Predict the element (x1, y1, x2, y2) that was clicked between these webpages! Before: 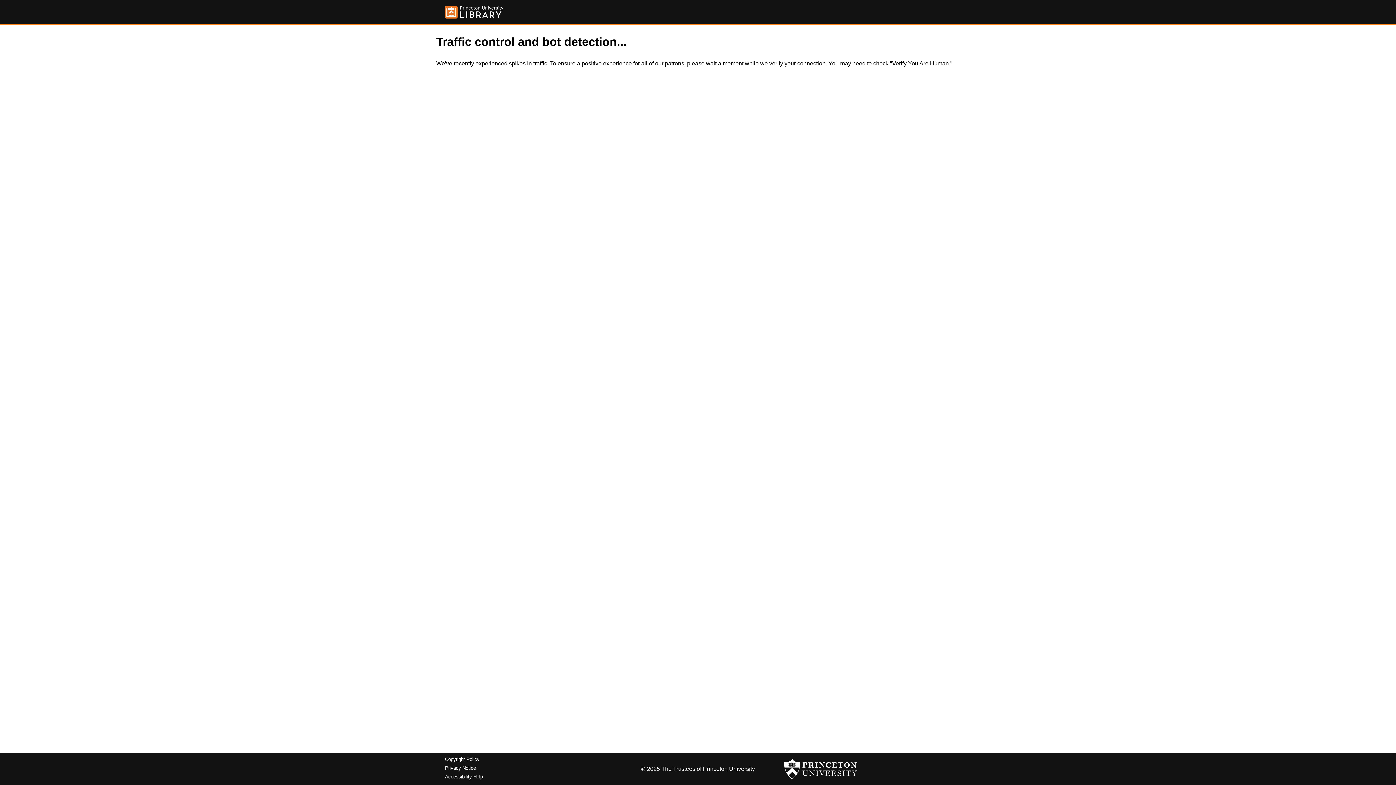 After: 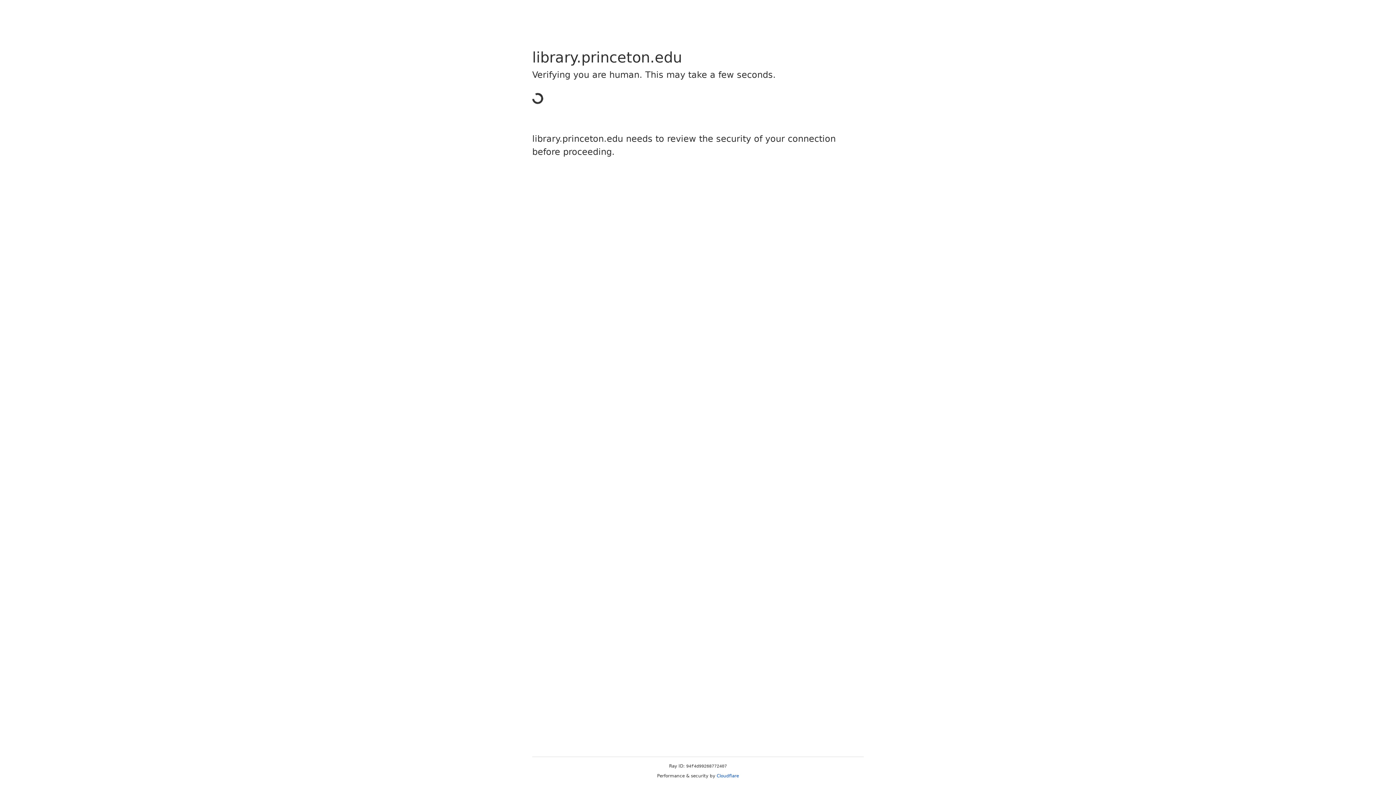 Action: bbox: (445, 757, 479, 762) label: Copyright Policy